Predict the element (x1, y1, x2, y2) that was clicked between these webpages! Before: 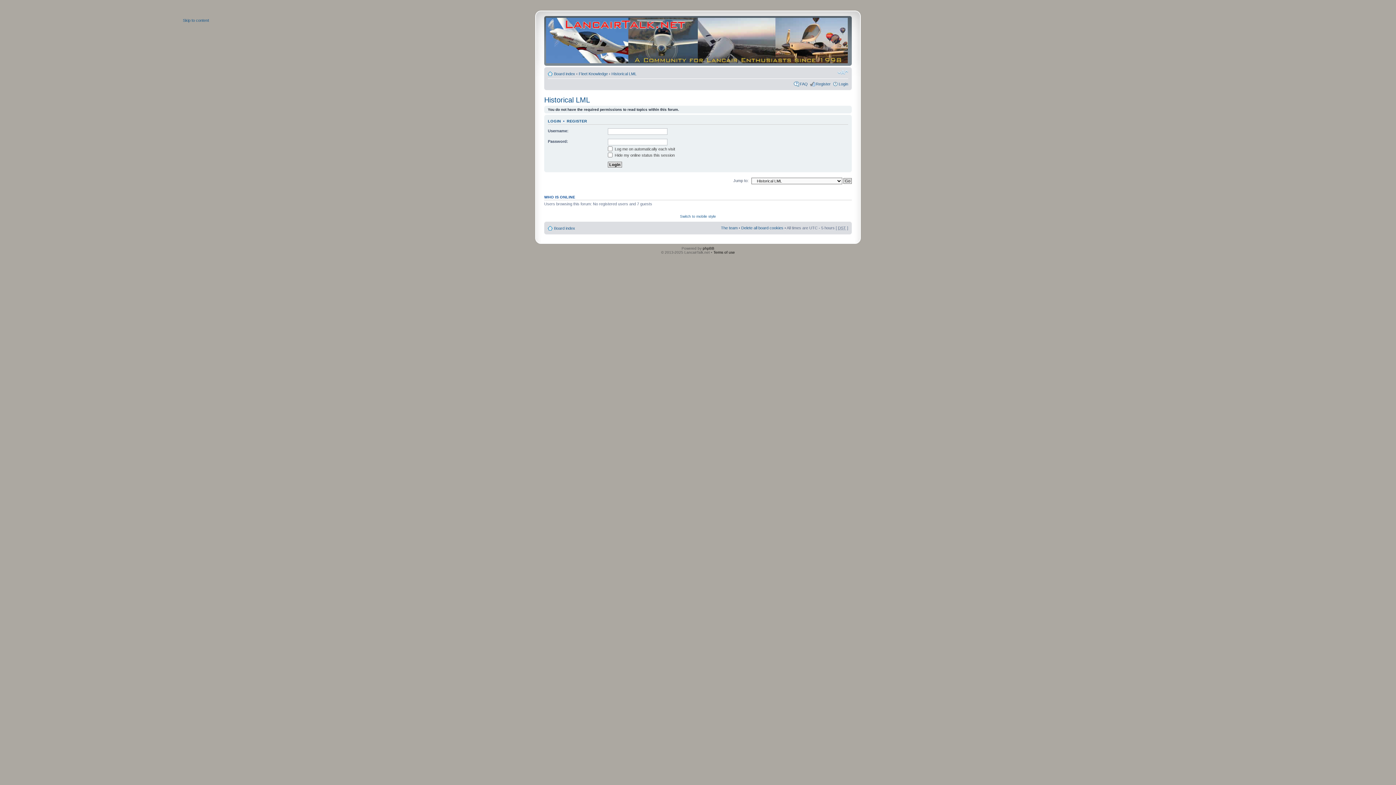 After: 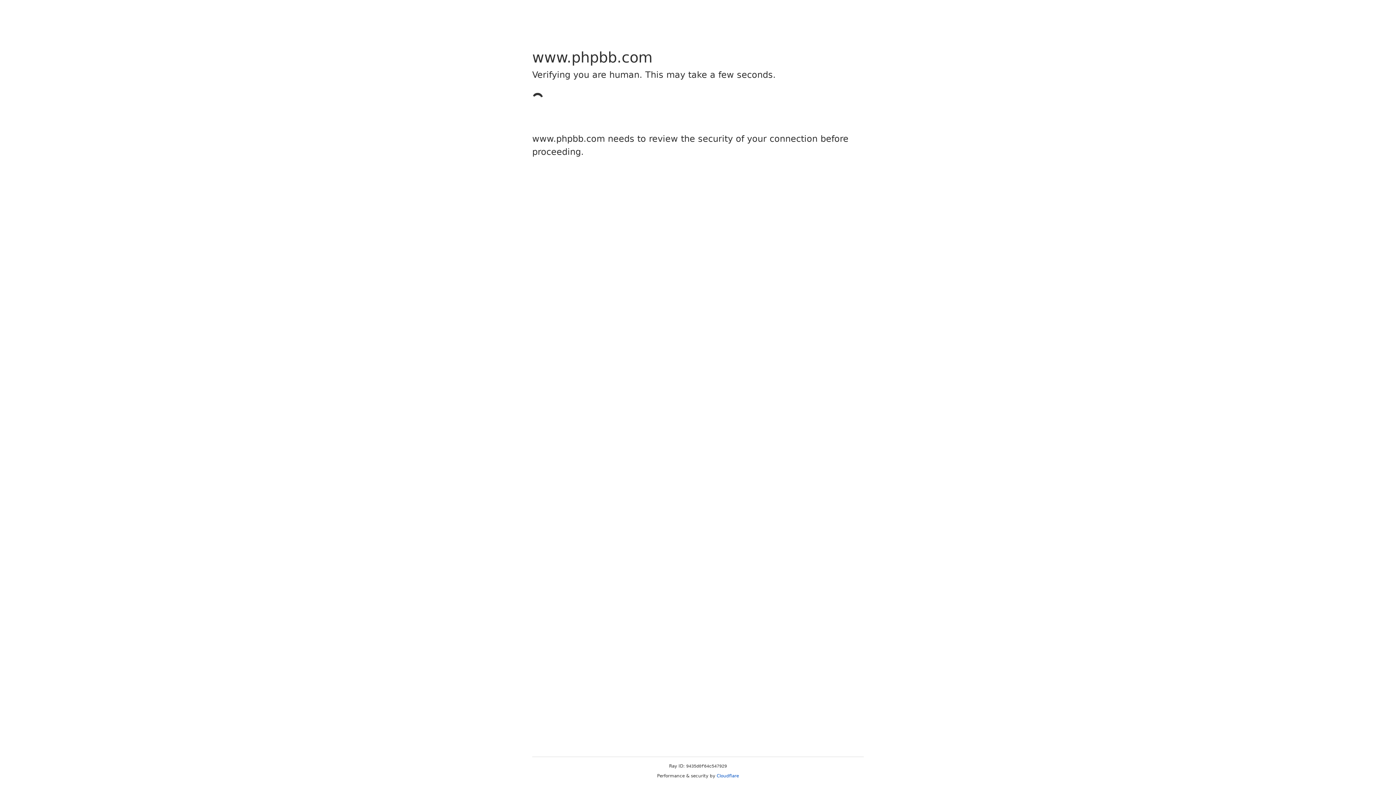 Action: label: phpBB bbox: (702, 246, 714, 250)